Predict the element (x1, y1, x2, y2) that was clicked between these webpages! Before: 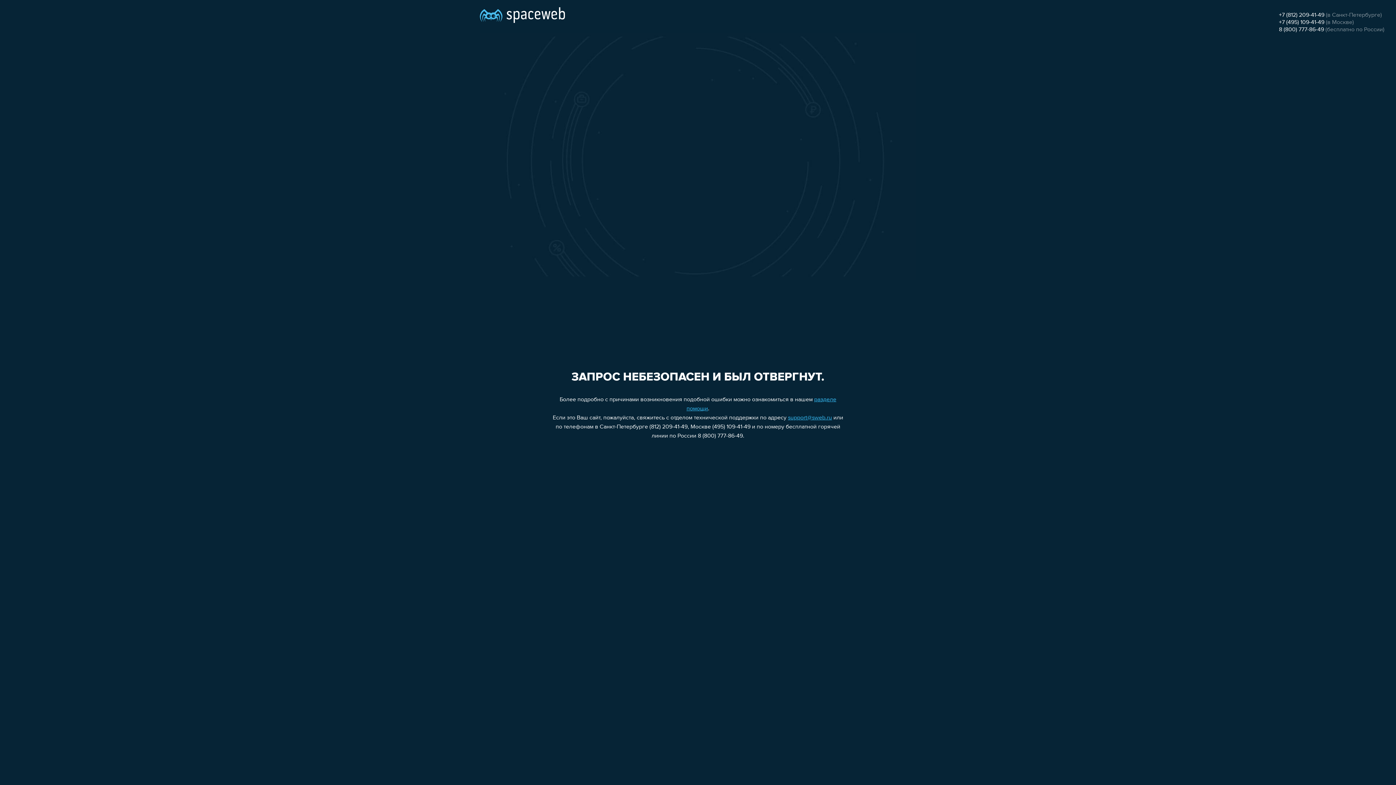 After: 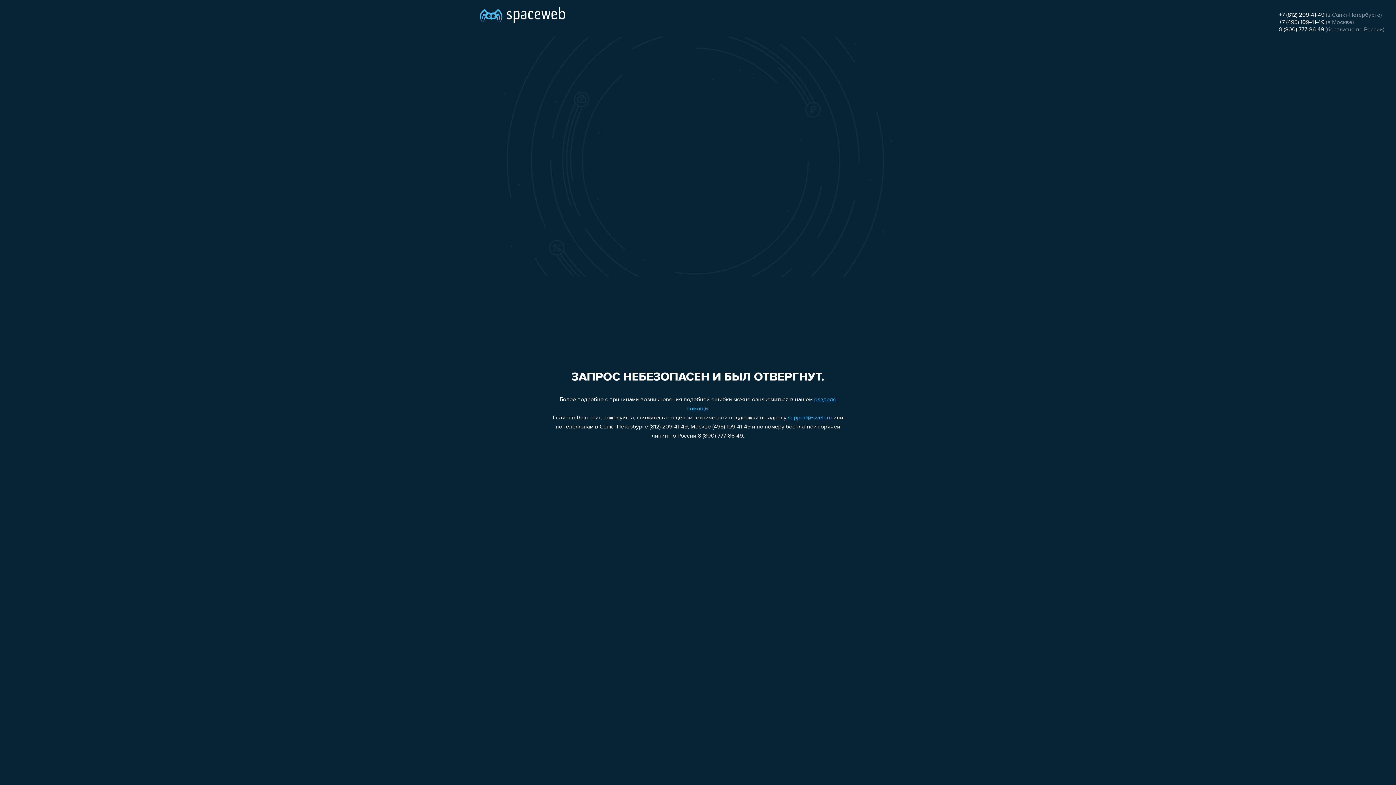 Action: bbox: (1279, 12, 1324, 18) label: +7 (812) 209-41-49